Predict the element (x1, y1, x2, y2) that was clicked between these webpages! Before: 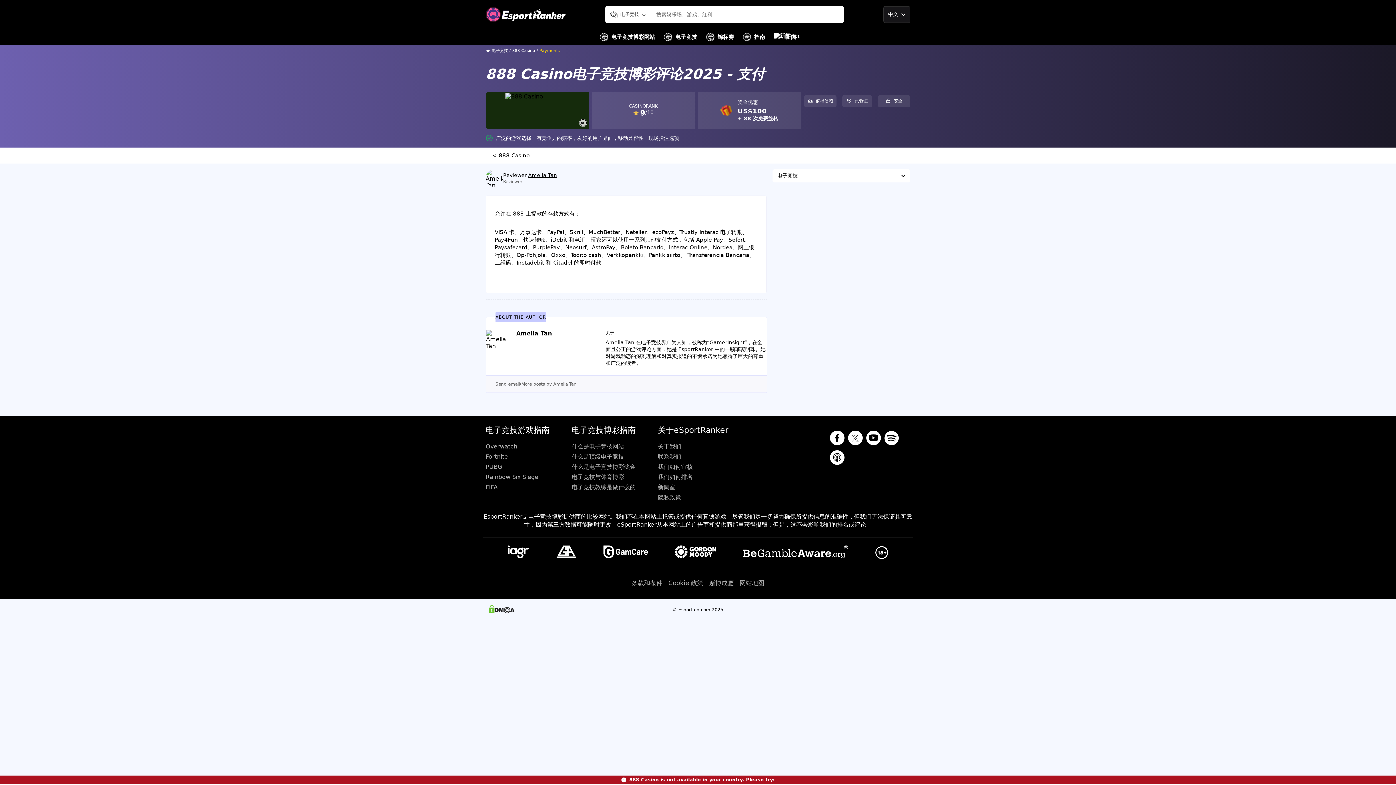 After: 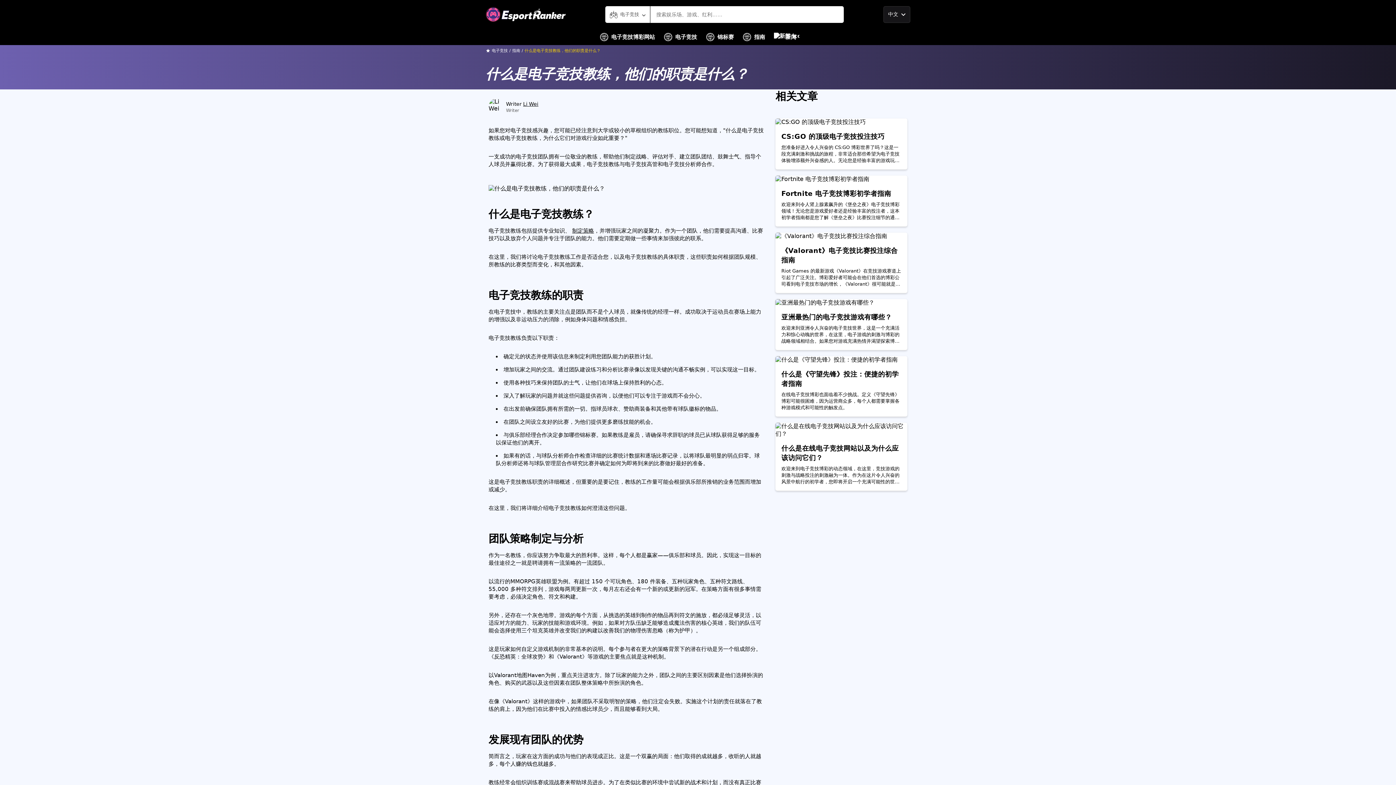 Action: bbox: (571, 482, 652, 492) label: 电子竞技教练是做什么的